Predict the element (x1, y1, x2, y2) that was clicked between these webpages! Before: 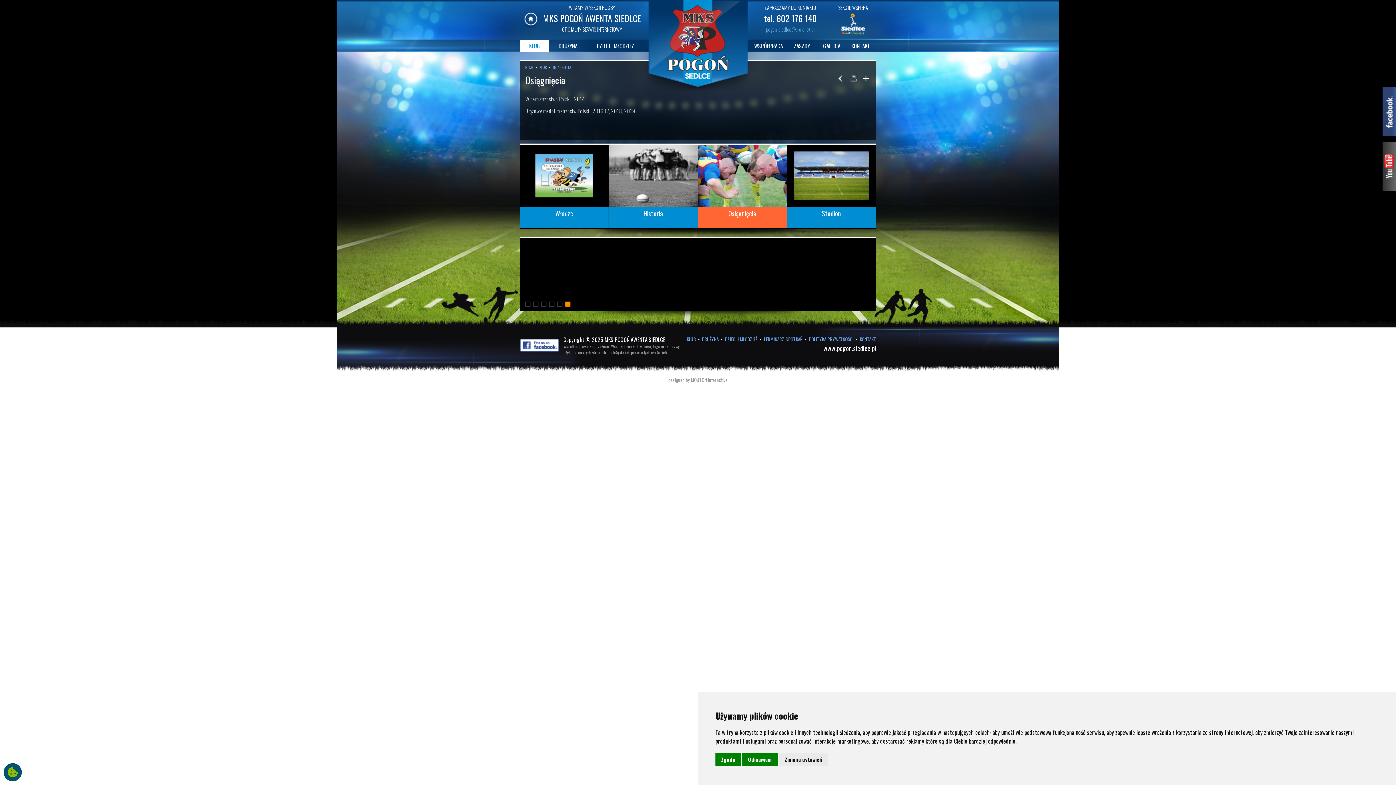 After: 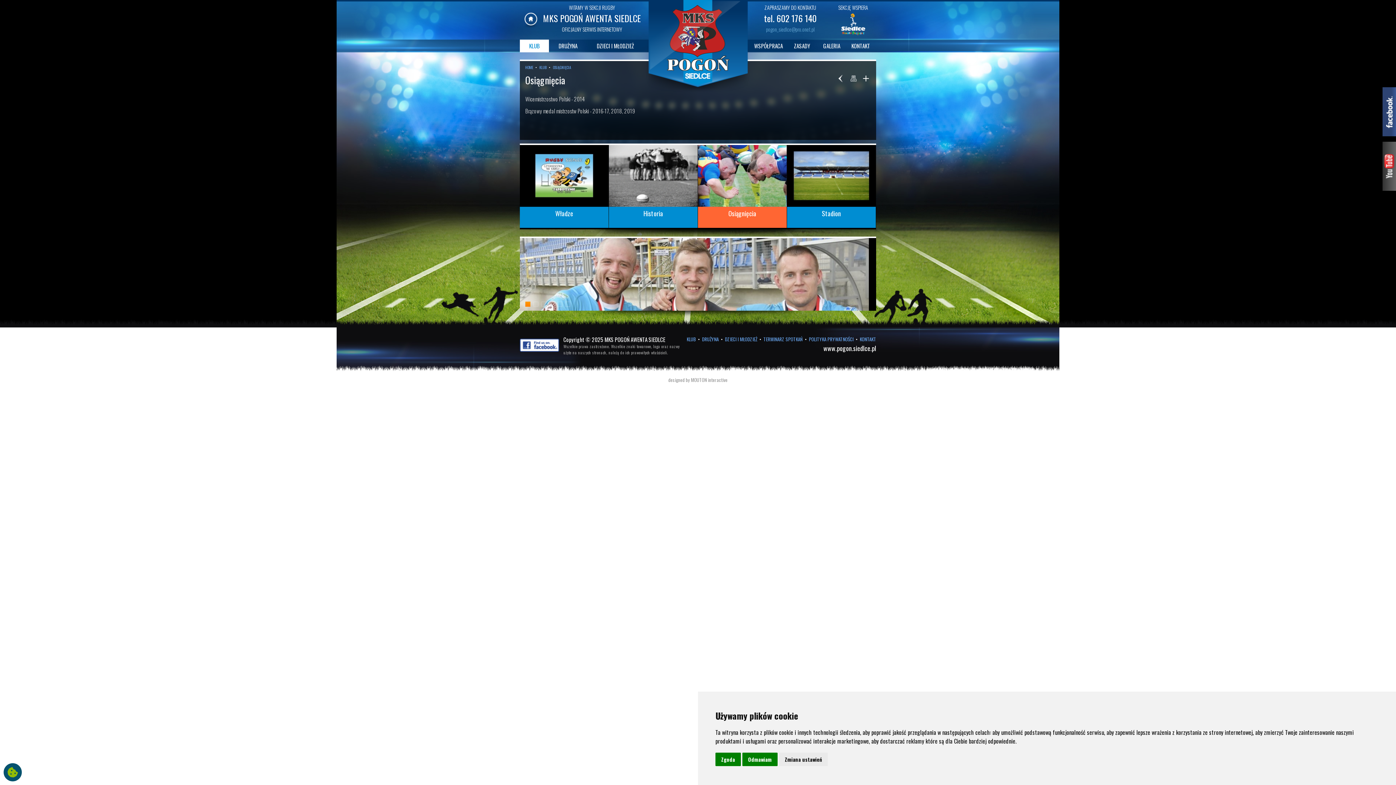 Action: bbox: (525, 300, 530, 308)